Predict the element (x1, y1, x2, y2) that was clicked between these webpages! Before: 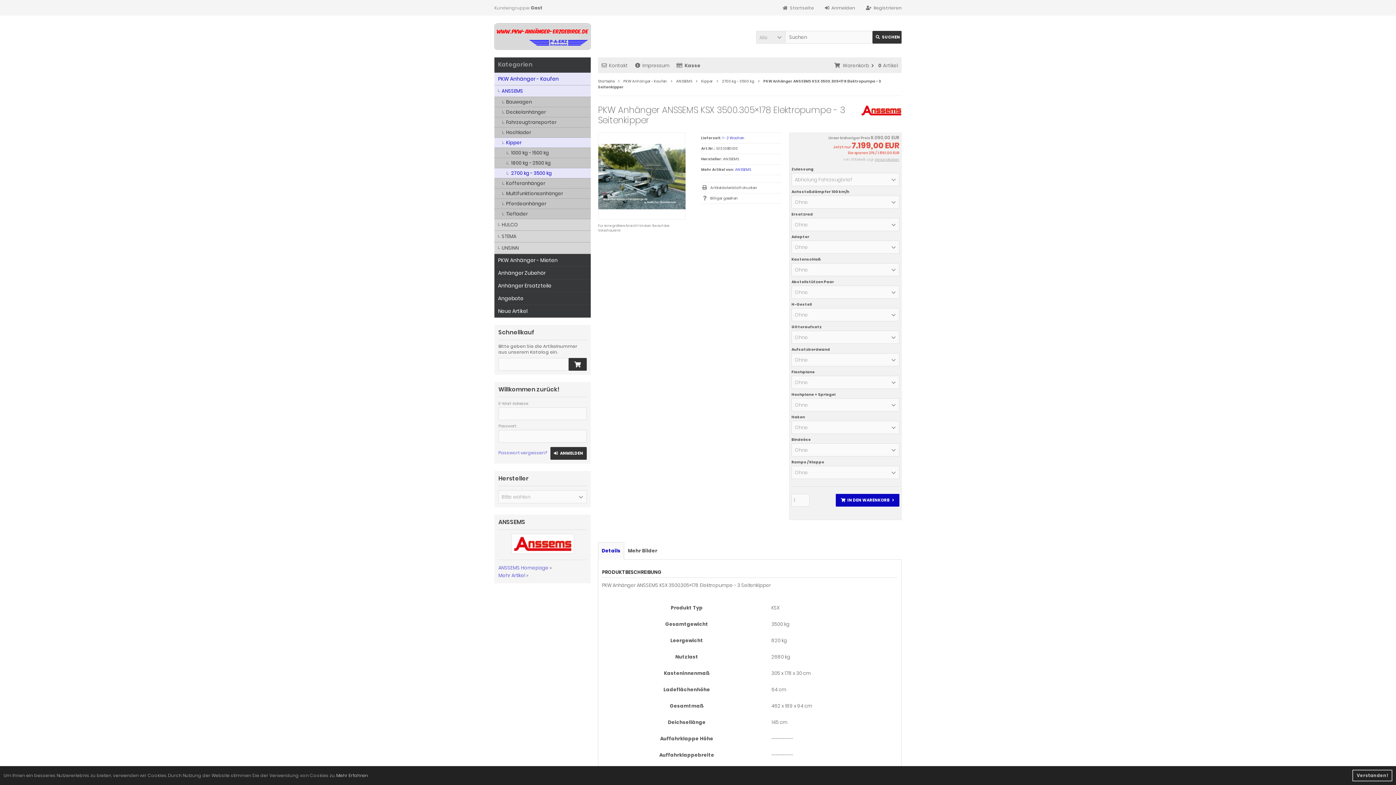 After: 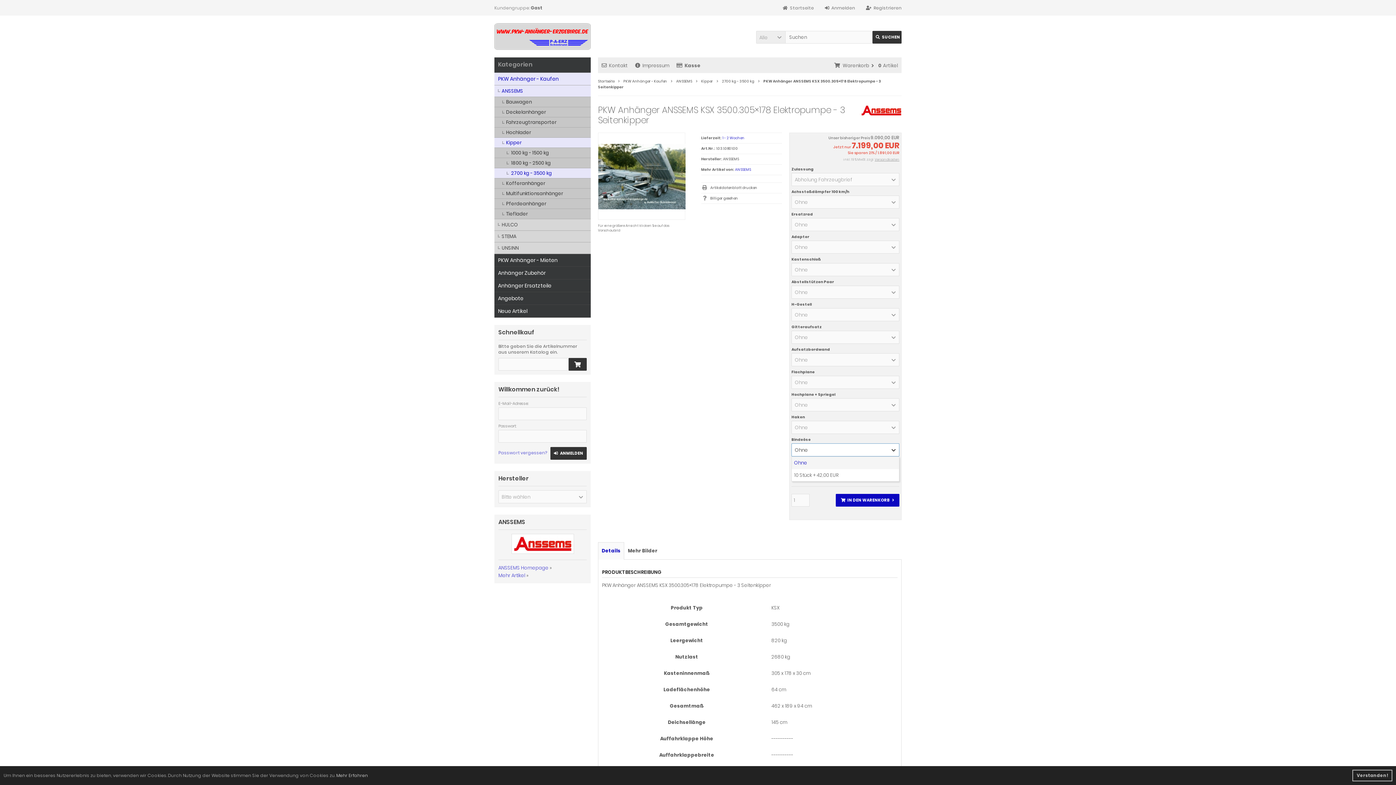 Action: bbox: (791, 443, 899, 456) label: Ohne
10 Stück + 42,00 EUR

Ohne